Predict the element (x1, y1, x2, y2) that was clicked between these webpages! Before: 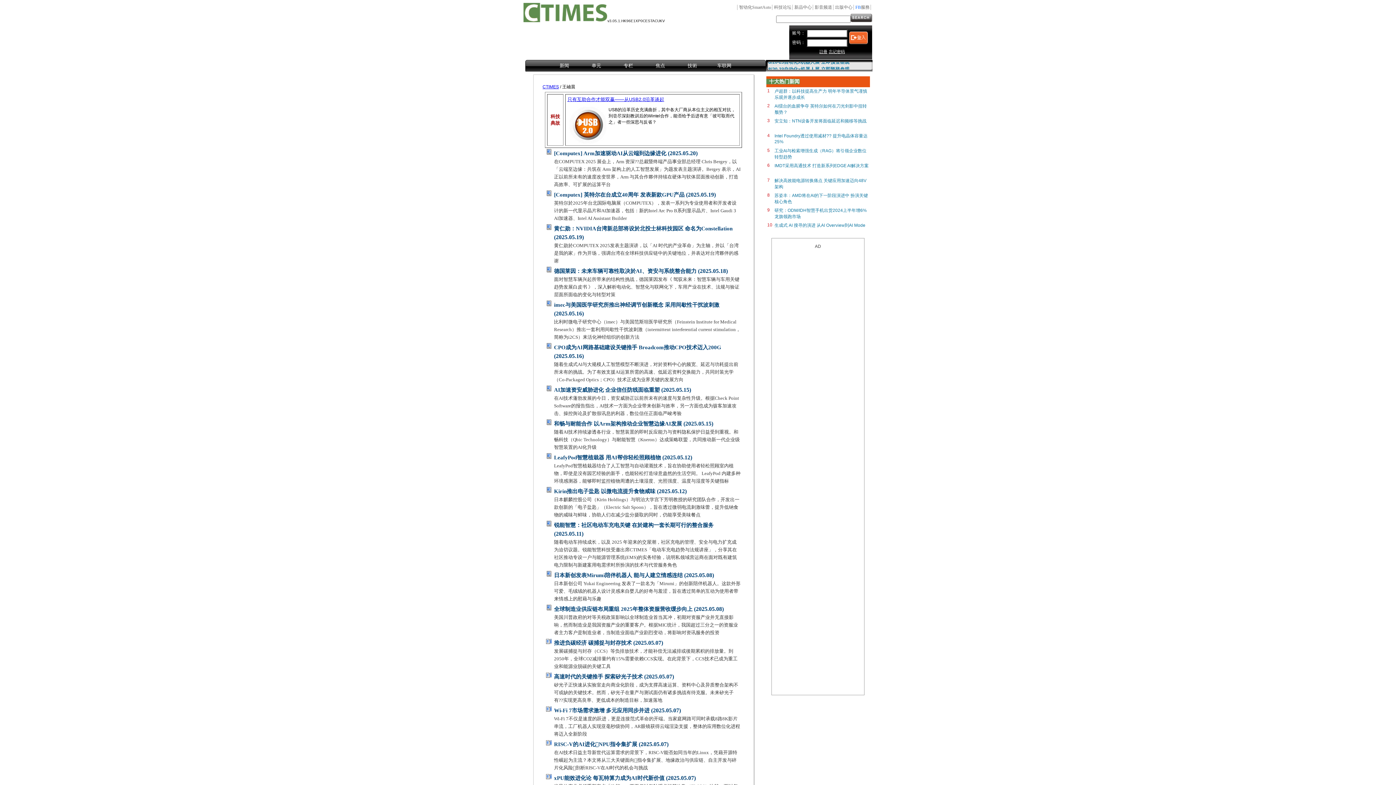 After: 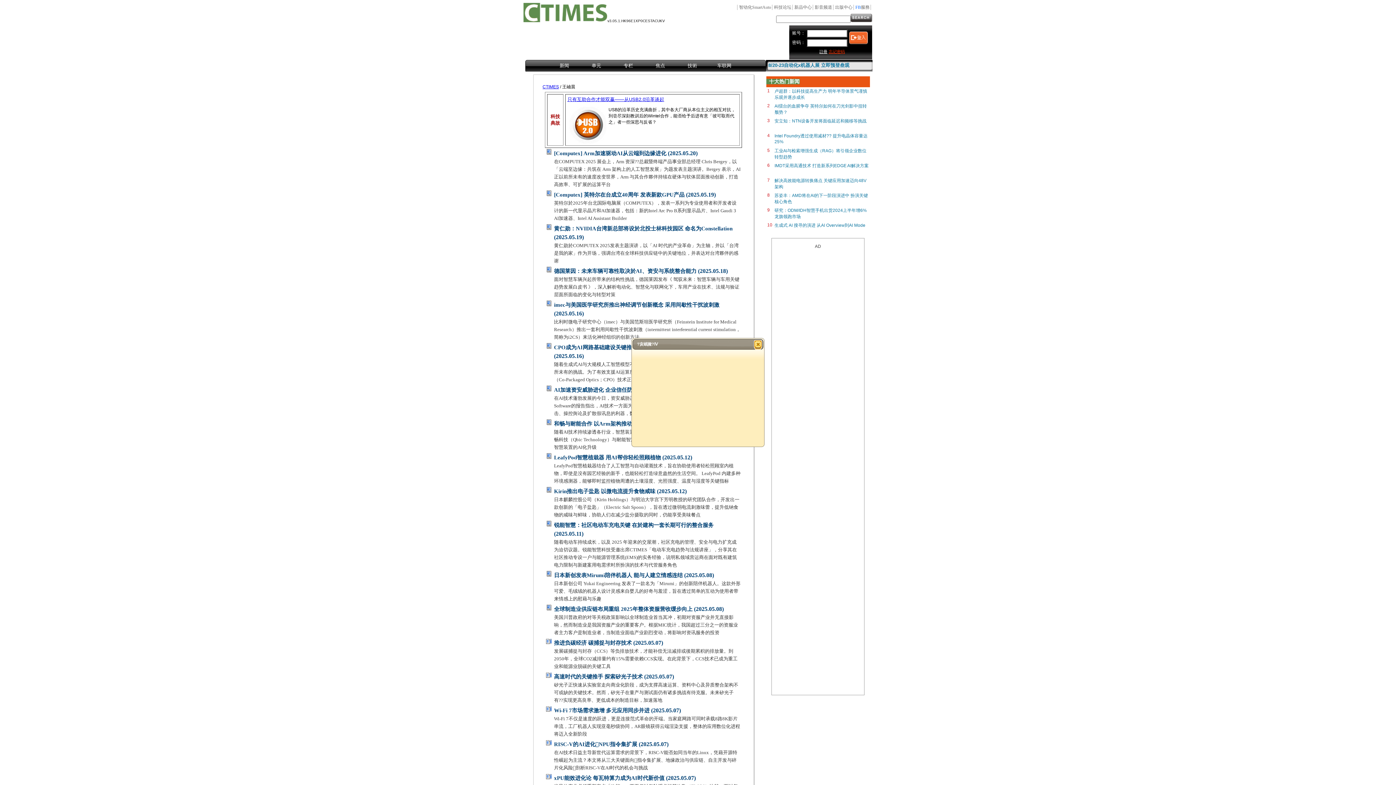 Action: bbox: (829, 49, 845, 53) label: 忘记密码